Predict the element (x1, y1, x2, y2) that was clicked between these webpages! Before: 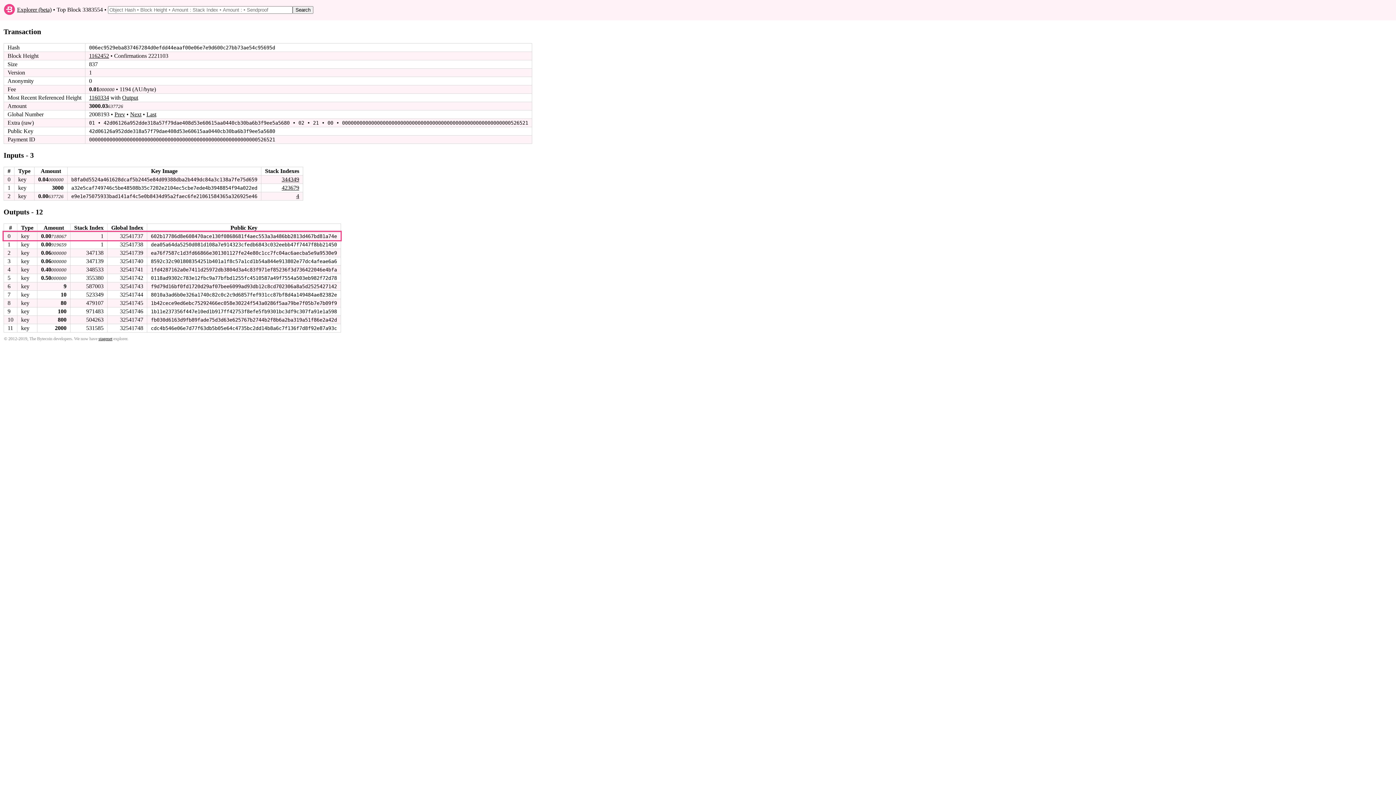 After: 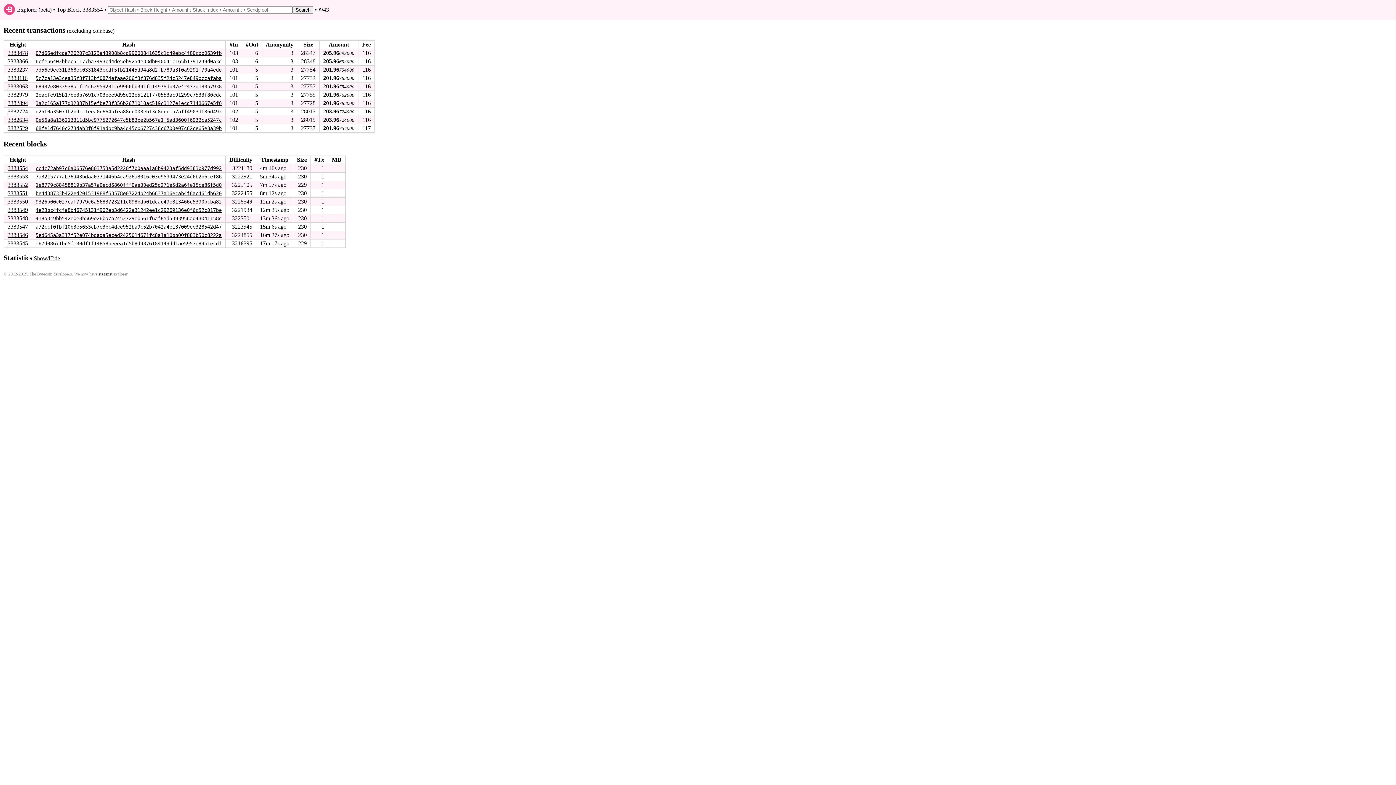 Action: label: Explorer (beta) bbox: (17, 6, 51, 12)